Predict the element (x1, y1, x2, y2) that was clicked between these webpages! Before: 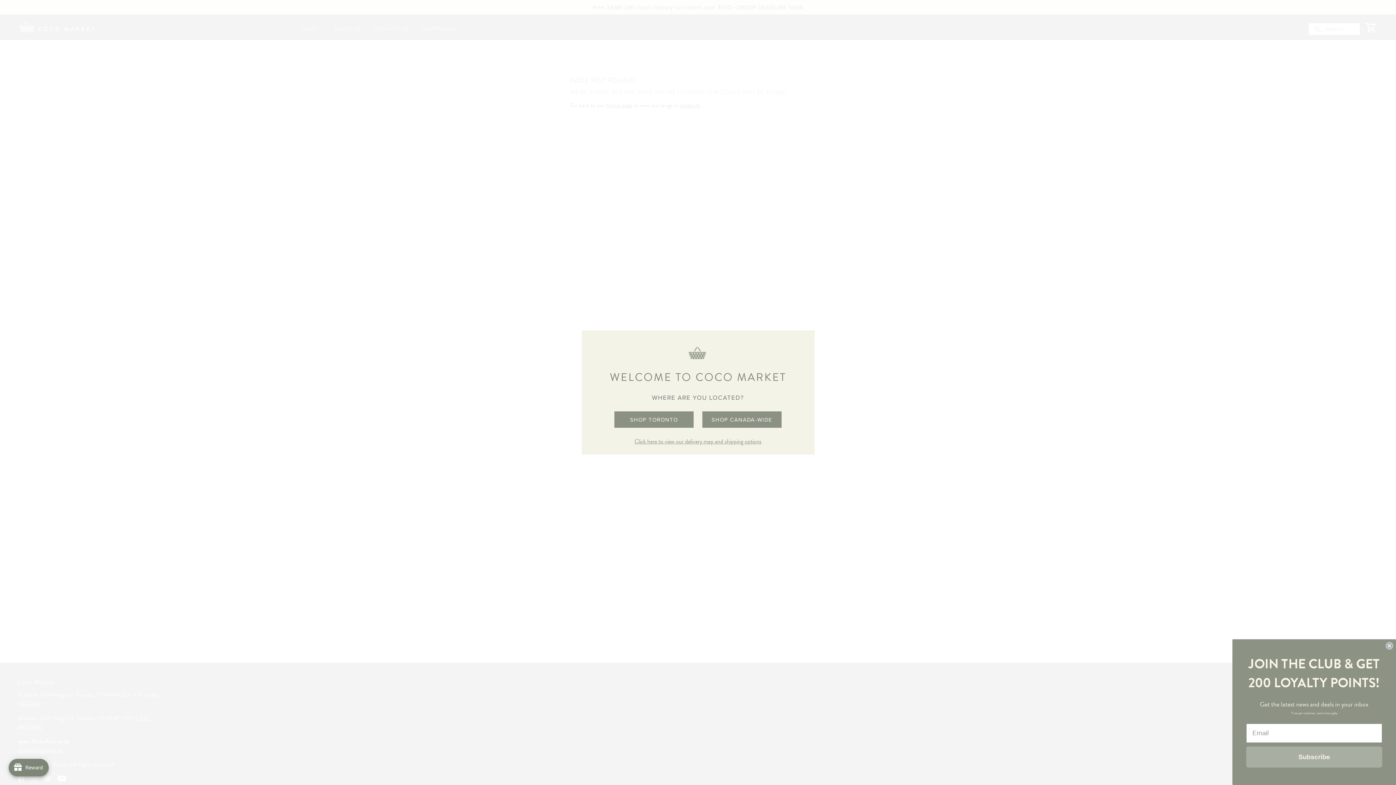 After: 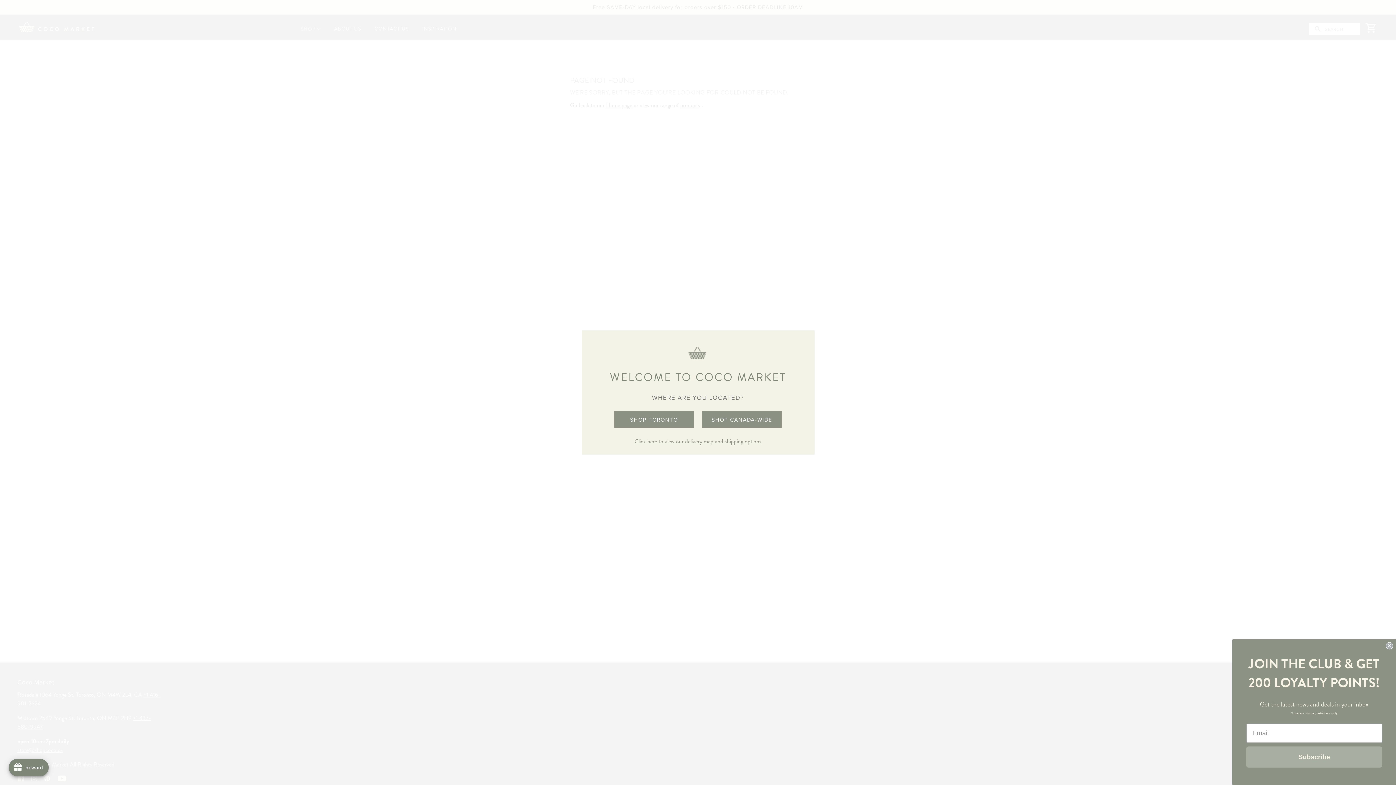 Action: label: Click here to view our delivery map and shipping options bbox: (634, 437, 761, 445)